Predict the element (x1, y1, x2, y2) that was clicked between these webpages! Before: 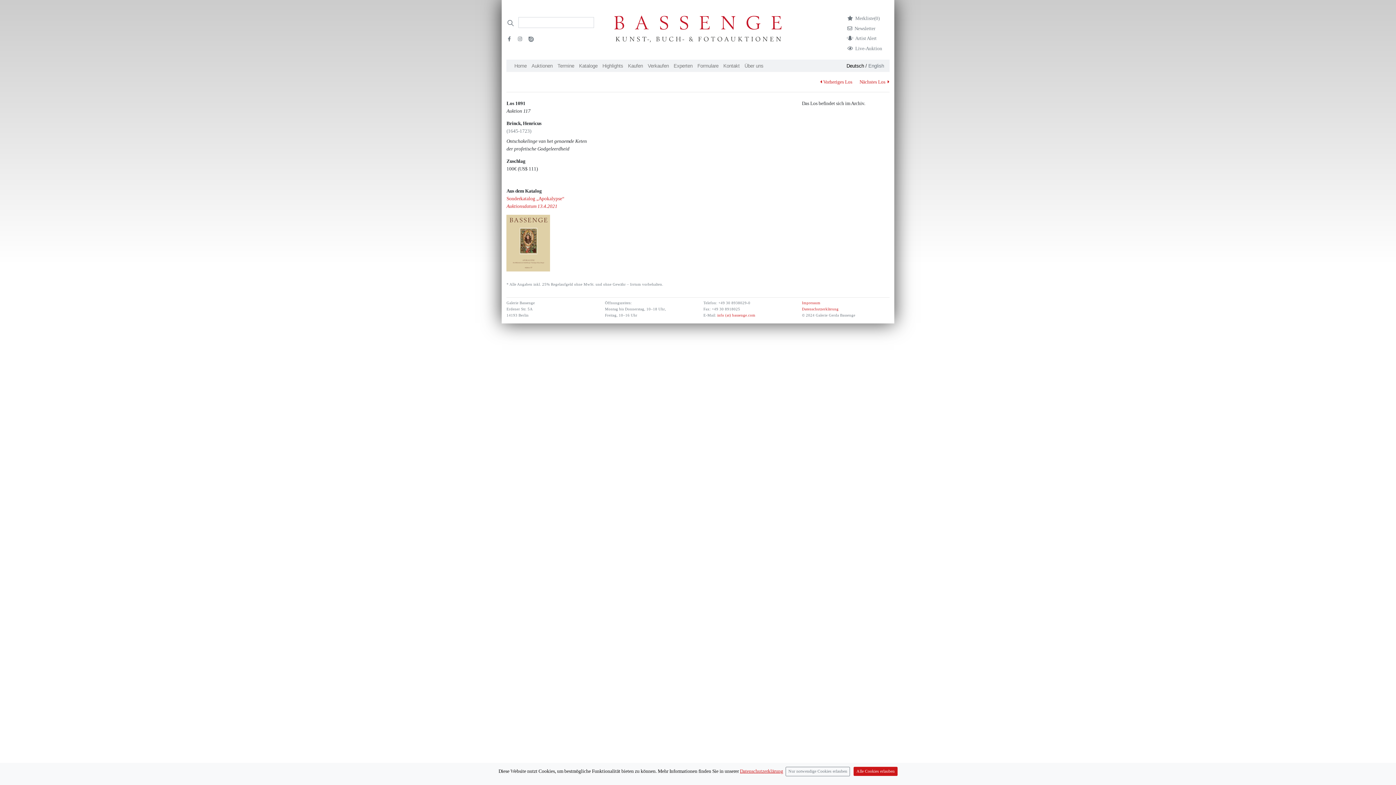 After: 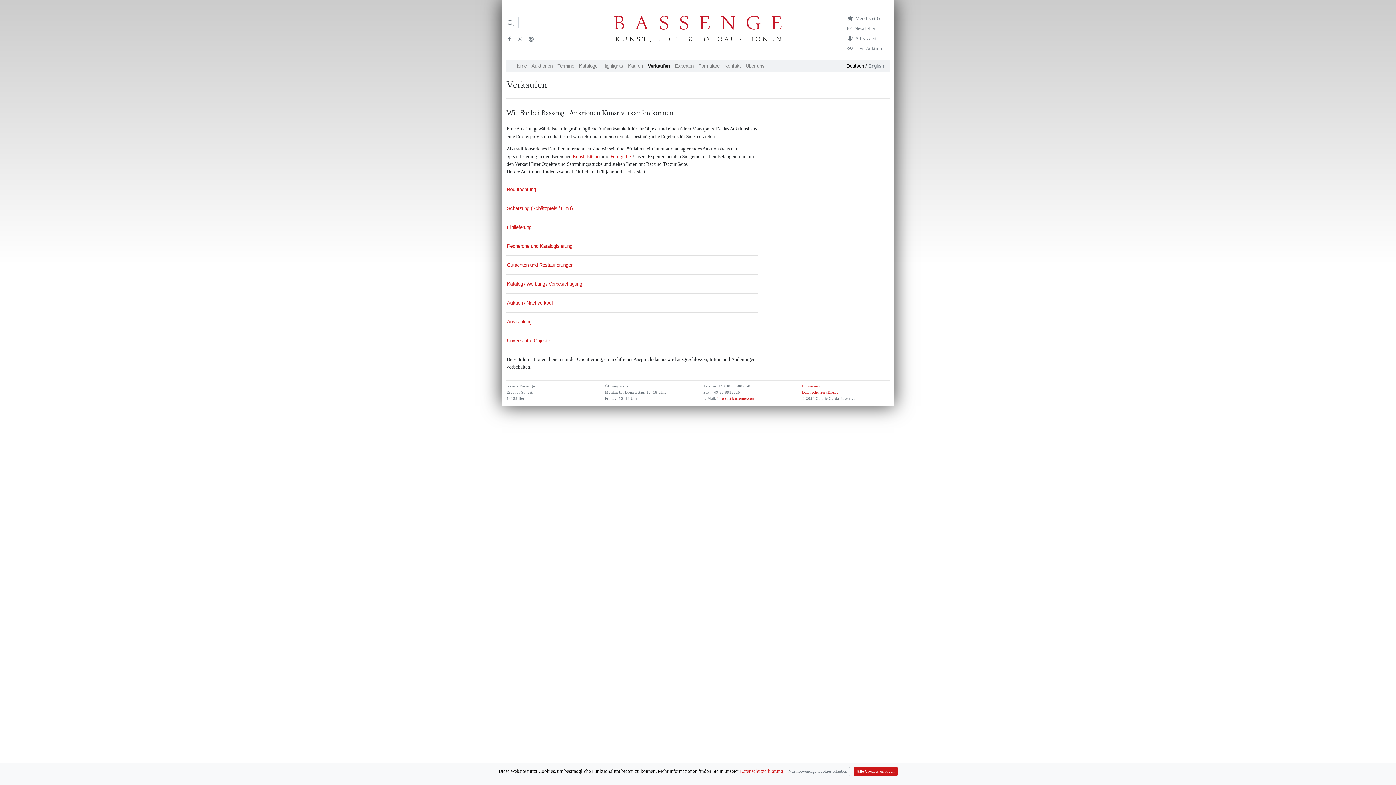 Action: bbox: (645, 59, 671, 72) label: Verkaufen